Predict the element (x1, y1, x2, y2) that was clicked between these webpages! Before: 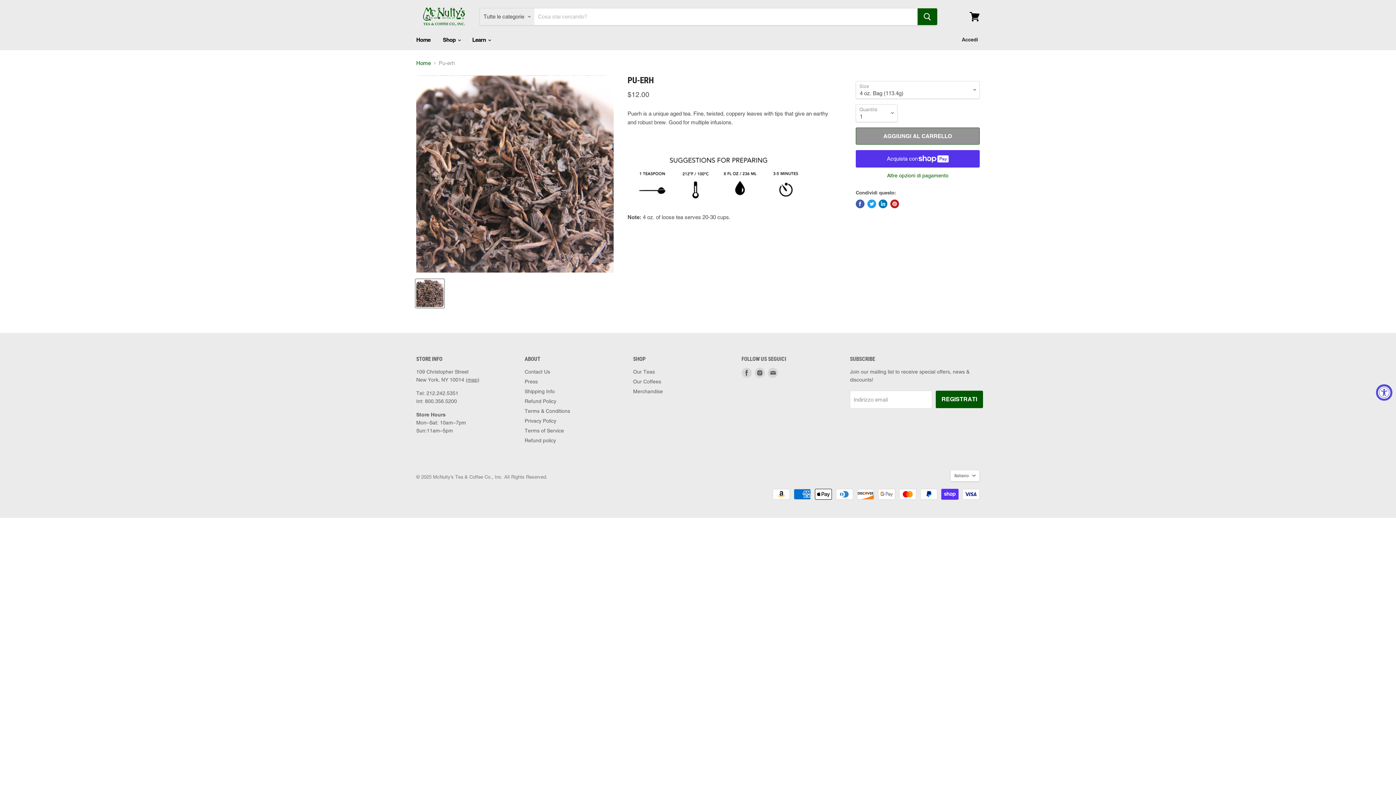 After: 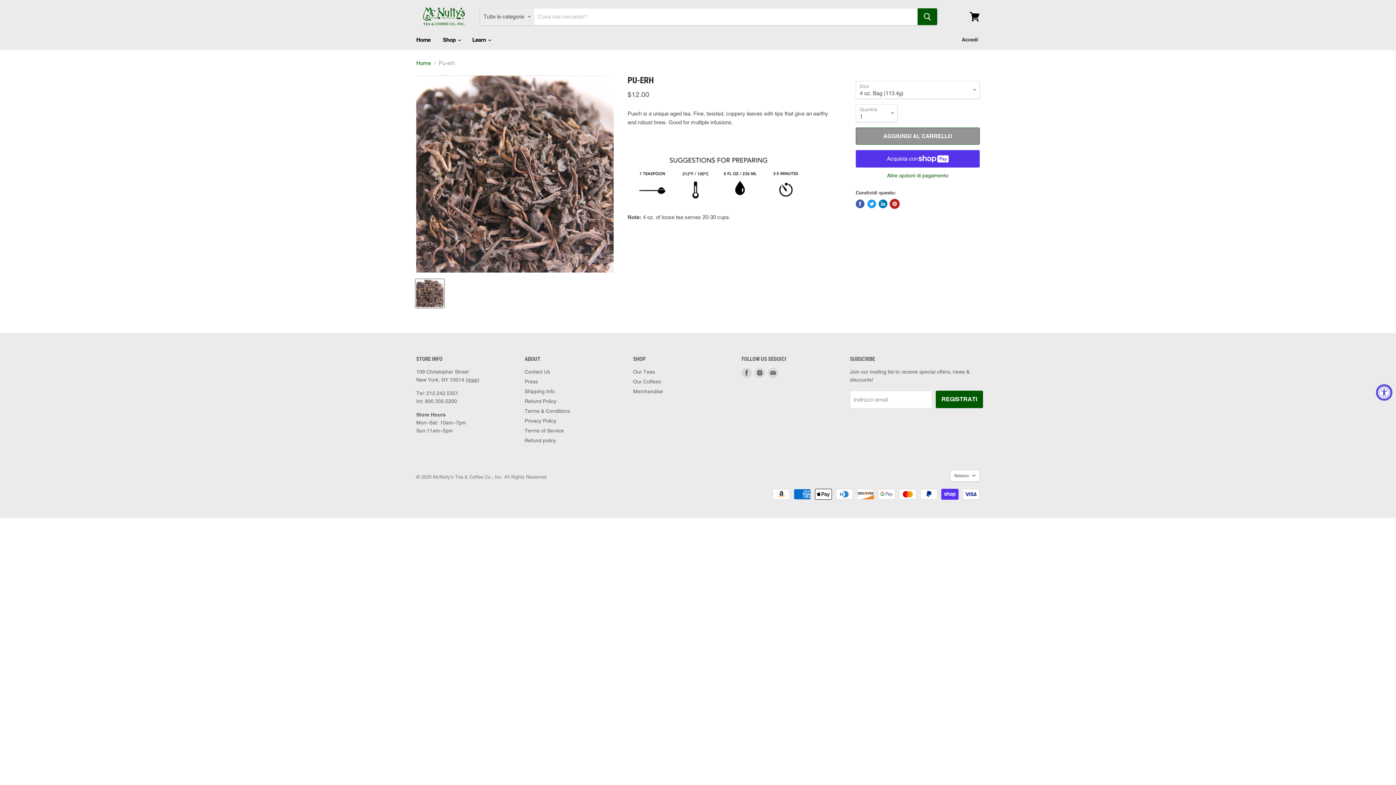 Action: label: Condividi su Pinterest bbox: (890, 199, 899, 208)